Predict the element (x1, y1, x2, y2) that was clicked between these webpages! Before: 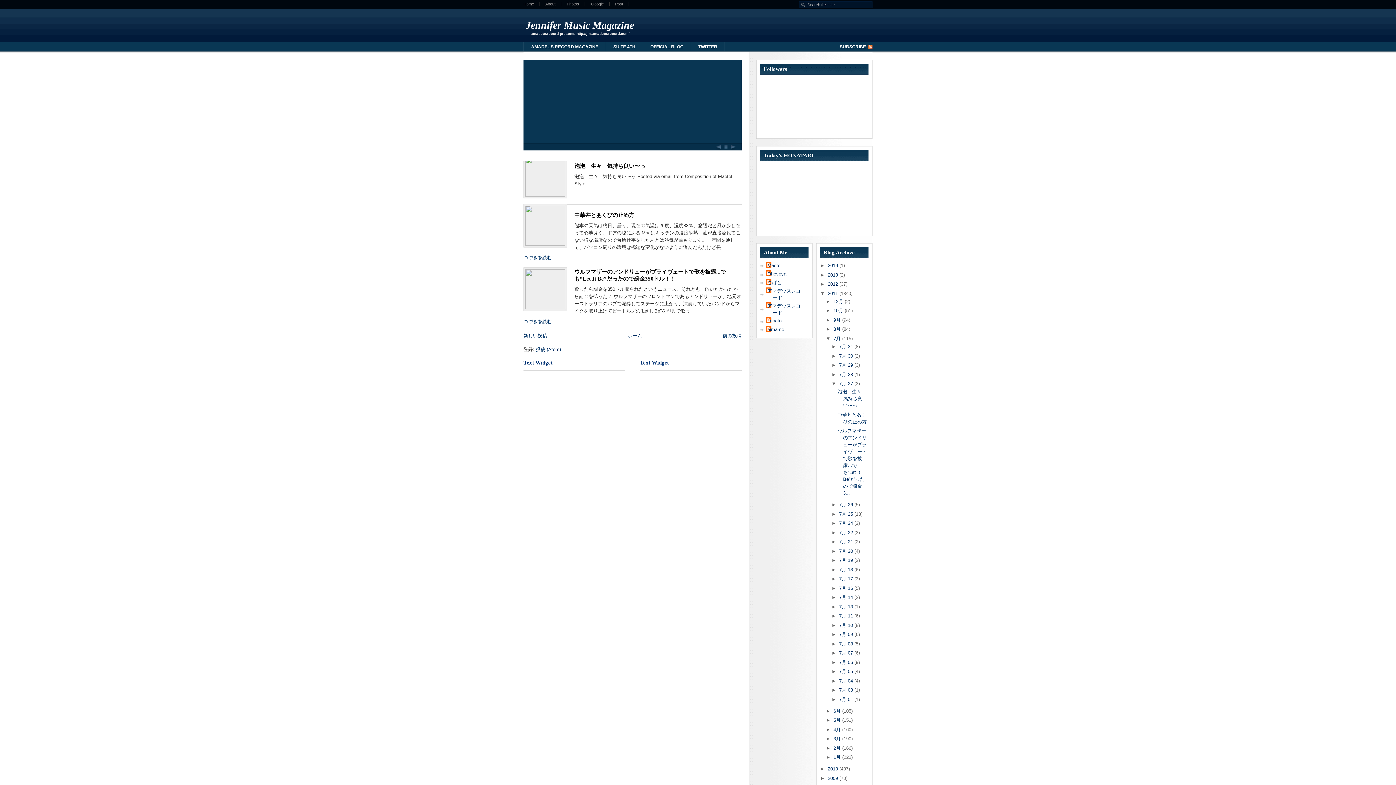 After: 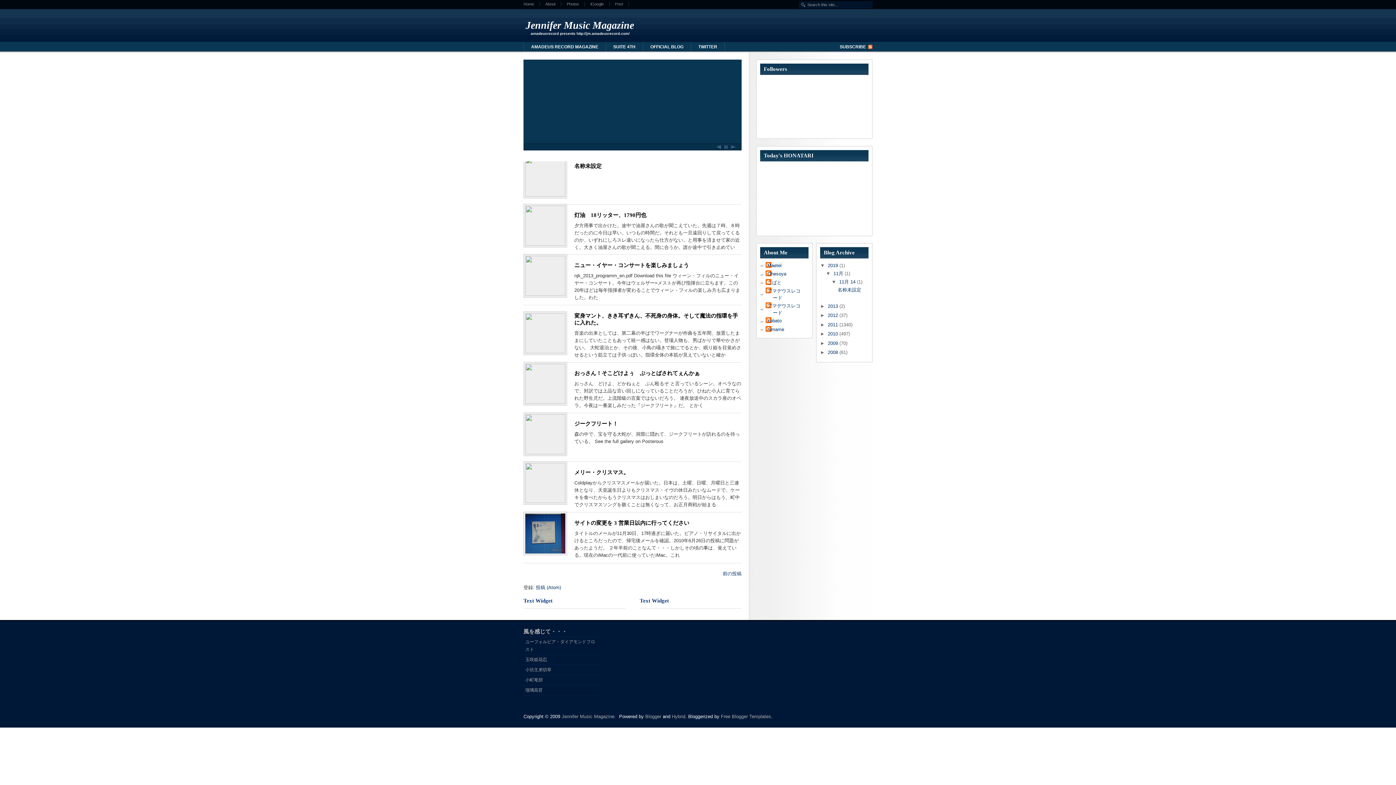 Action: label: Home bbox: (518, 2, 540, 6)